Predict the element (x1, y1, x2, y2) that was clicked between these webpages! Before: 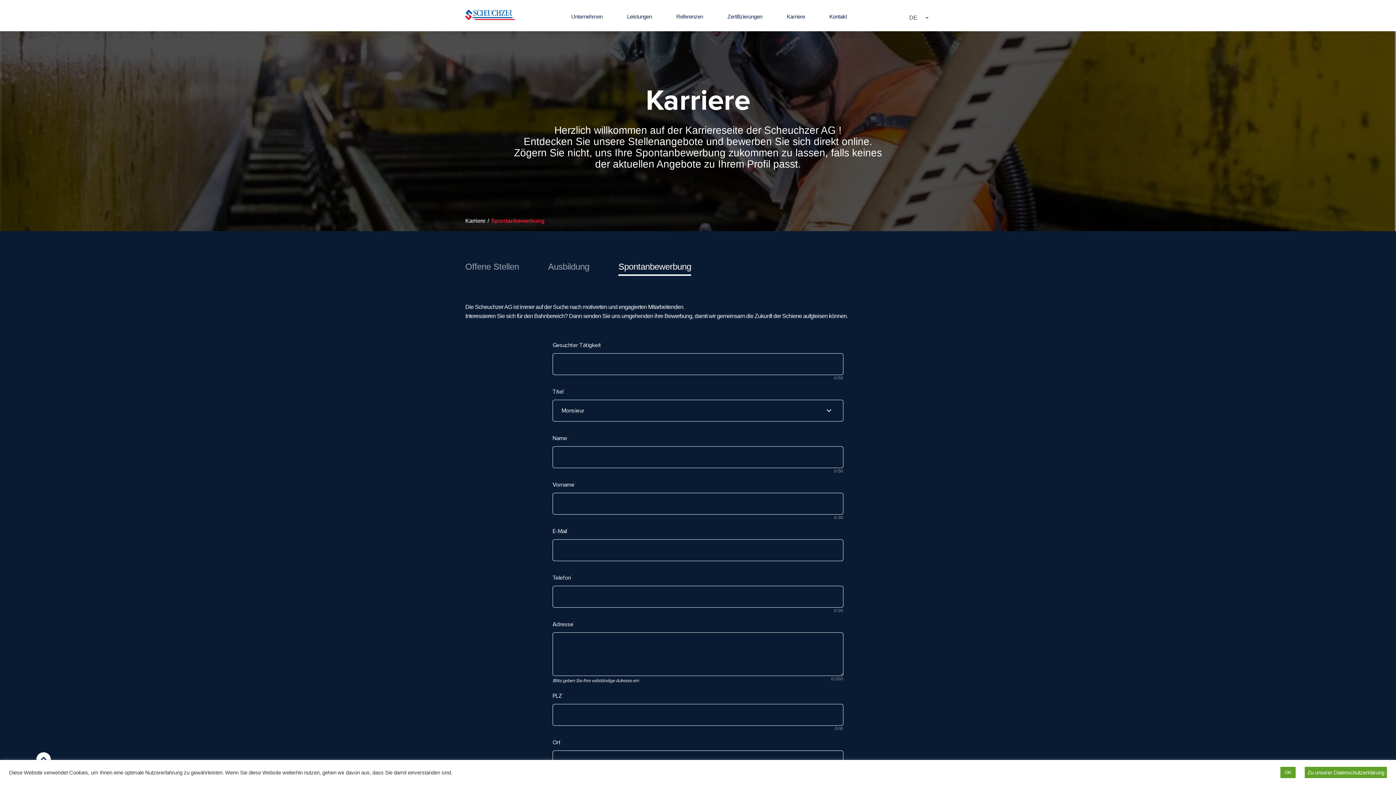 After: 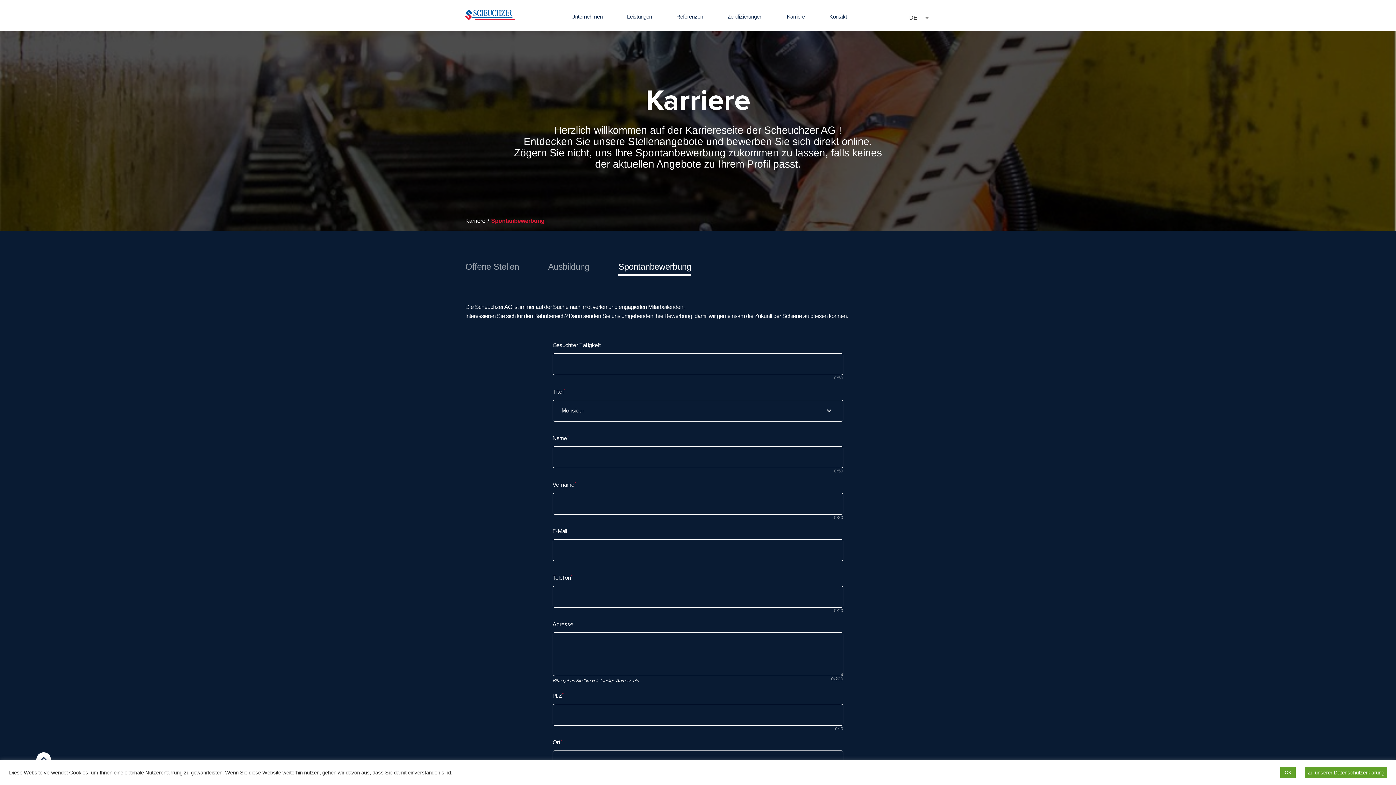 Action: bbox: (618, 261, 691, 271) label: Spontanbewerbung